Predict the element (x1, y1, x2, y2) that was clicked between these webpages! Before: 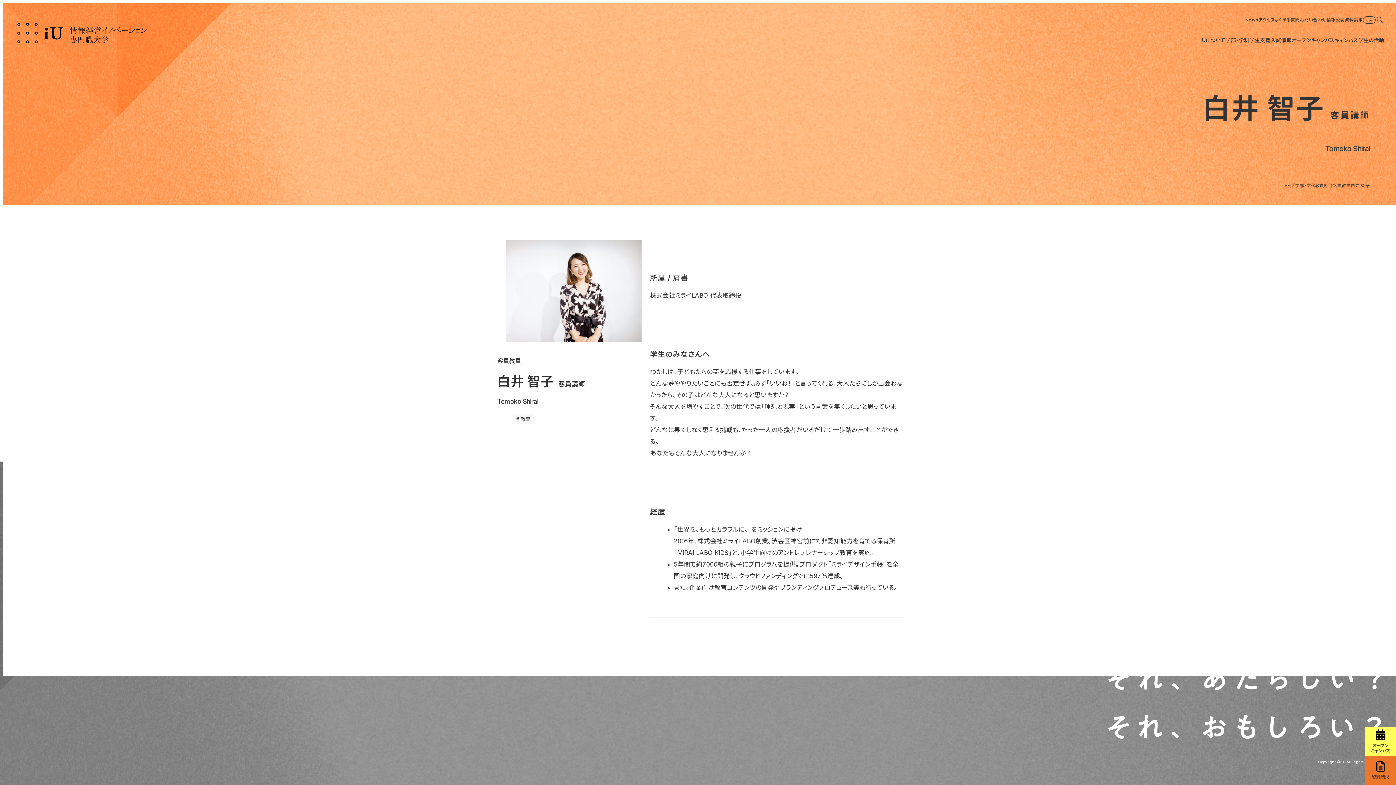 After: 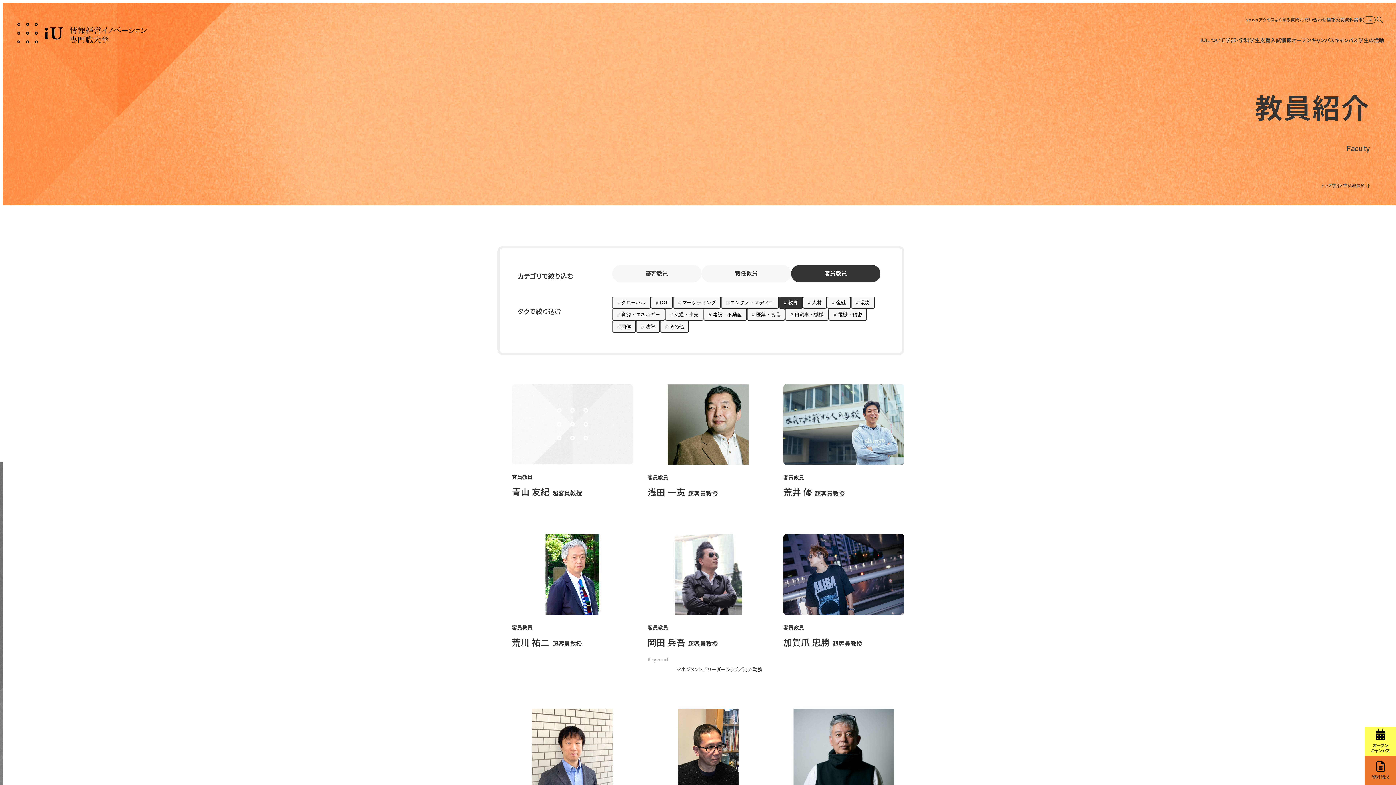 Action: bbox: (512, 414, 534, 424) label: # 教育